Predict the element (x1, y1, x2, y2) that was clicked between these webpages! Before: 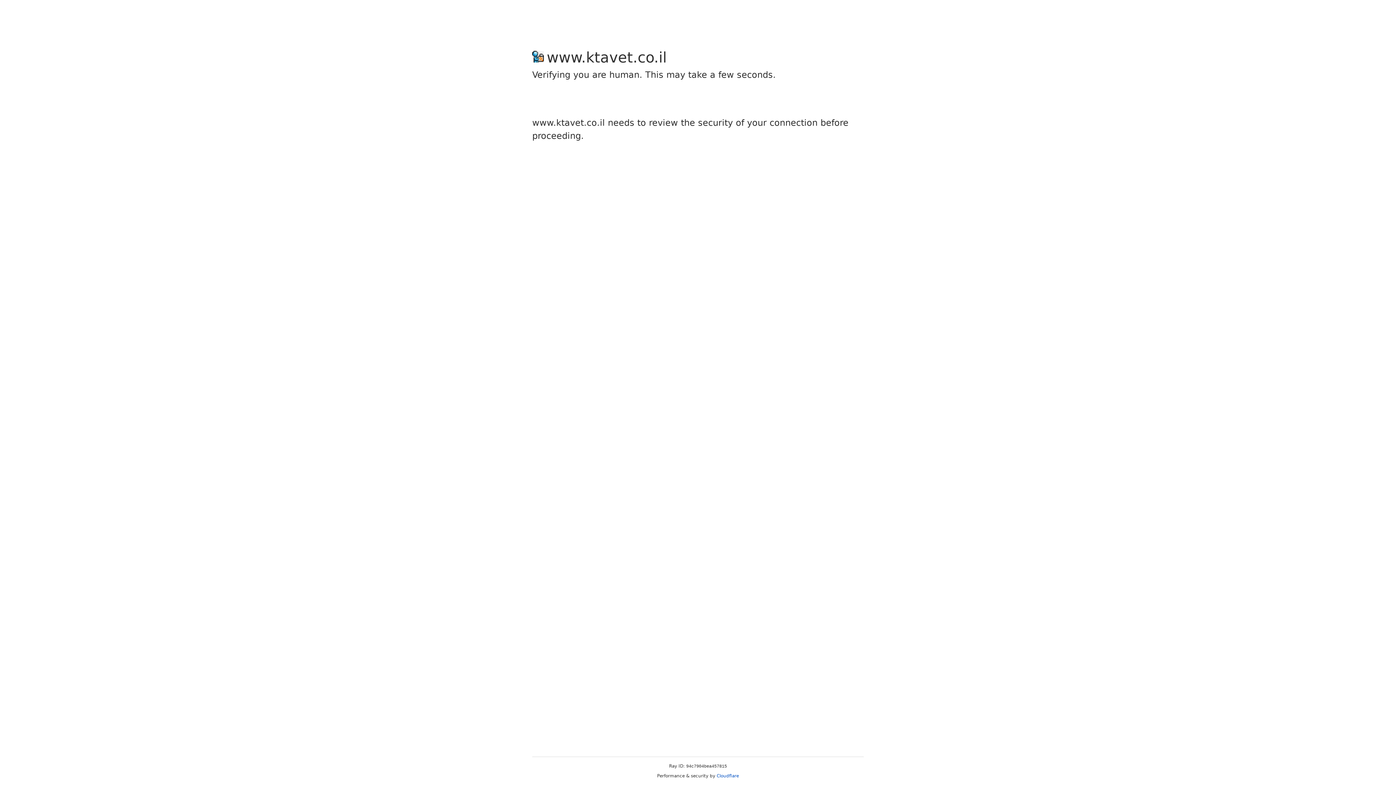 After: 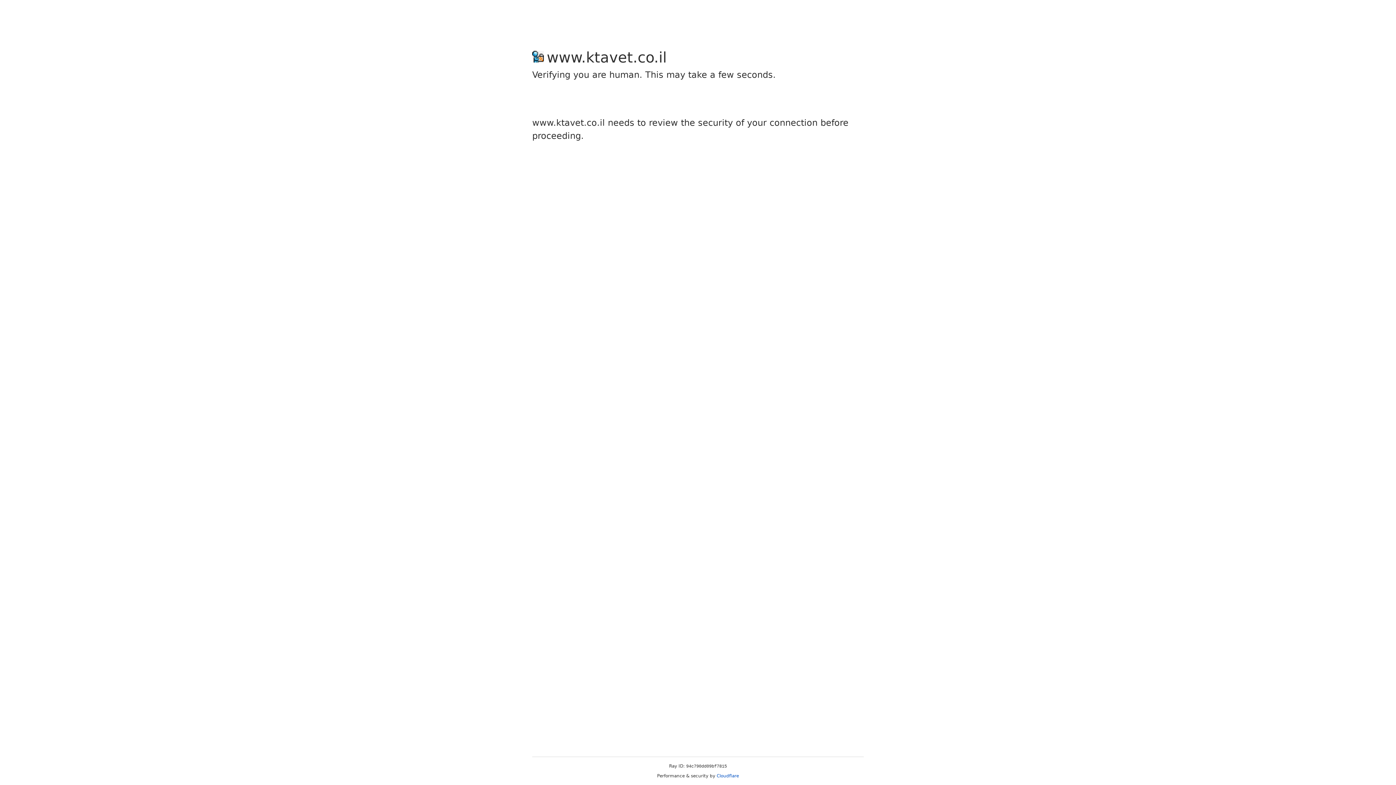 Action: label: Cloudflare bbox: (716, 773, 739, 778)